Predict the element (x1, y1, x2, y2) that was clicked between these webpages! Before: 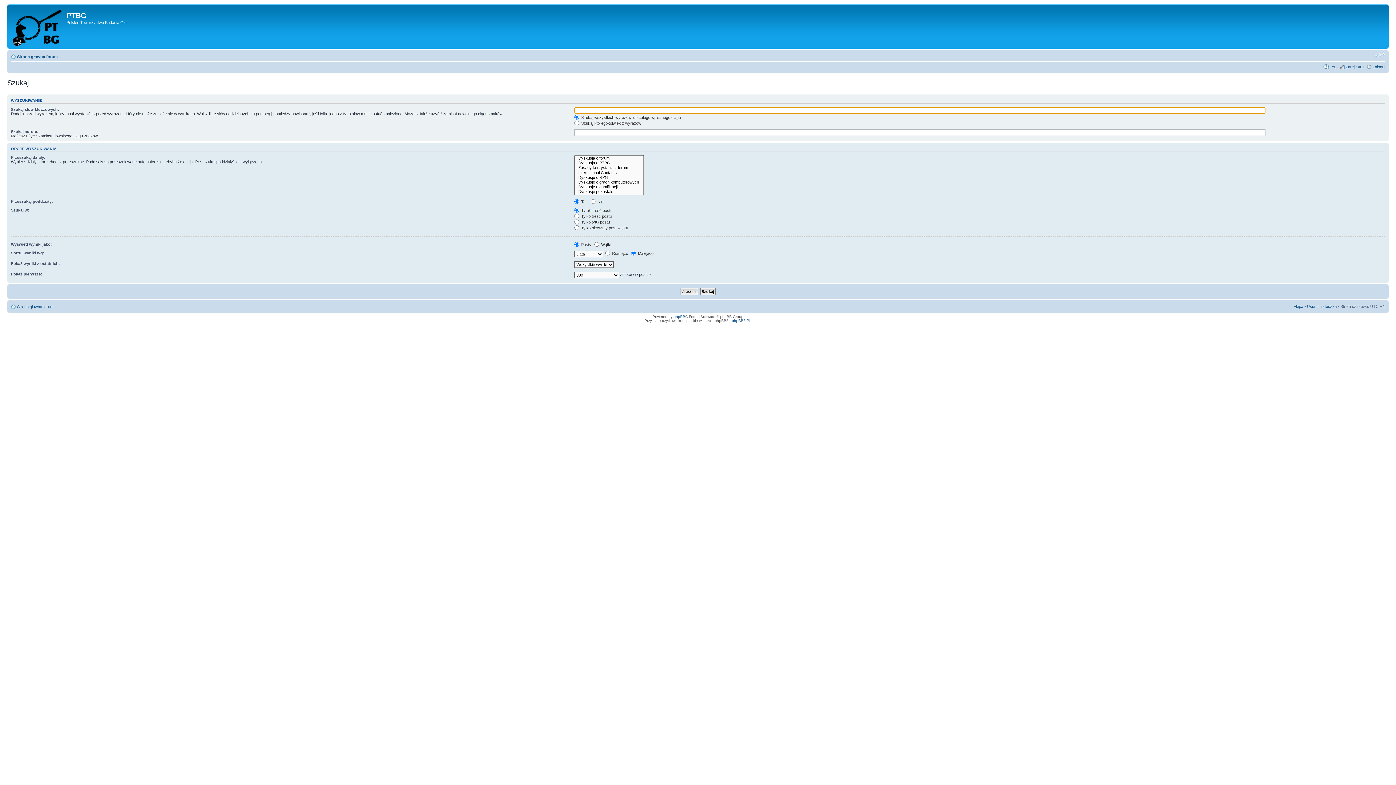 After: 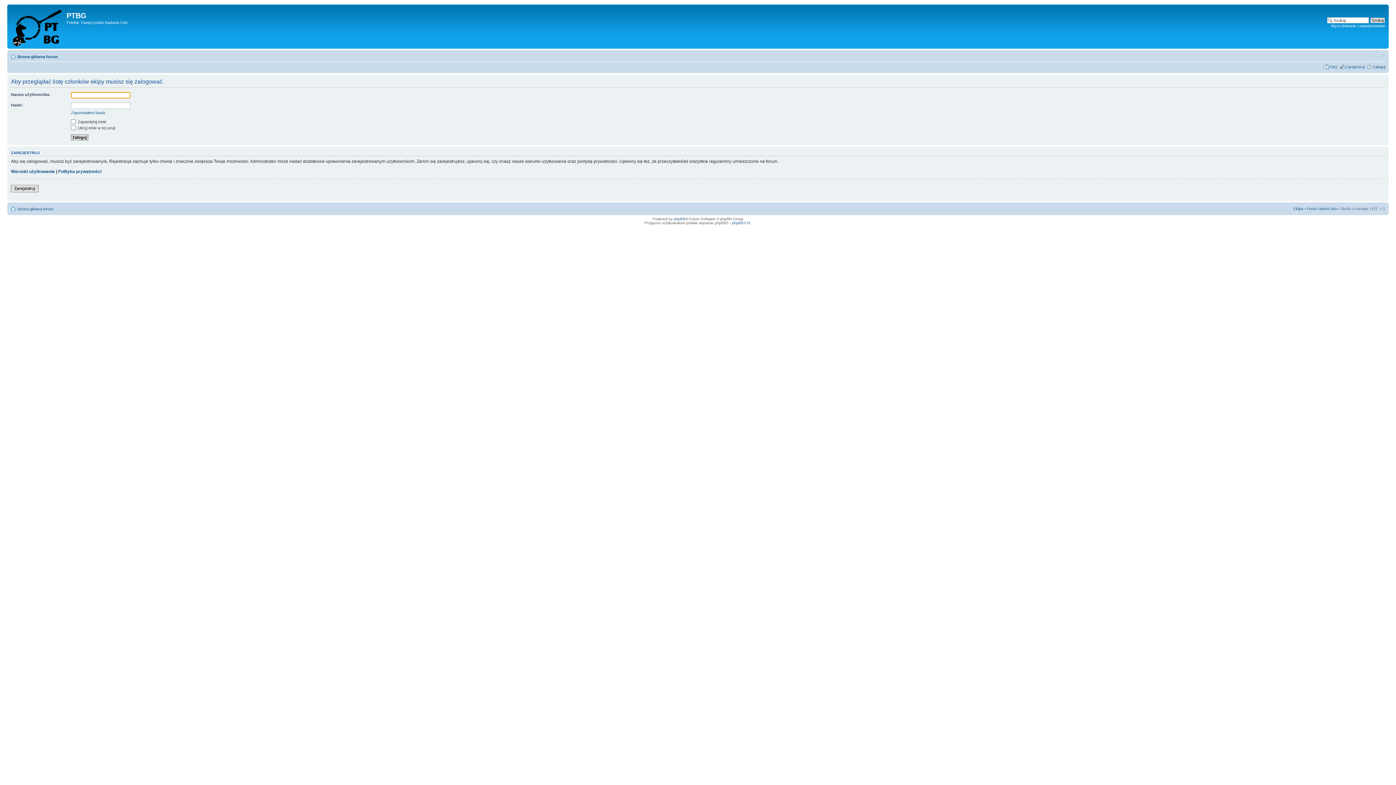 Action: bbox: (1293, 304, 1303, 308) label: Ekipa